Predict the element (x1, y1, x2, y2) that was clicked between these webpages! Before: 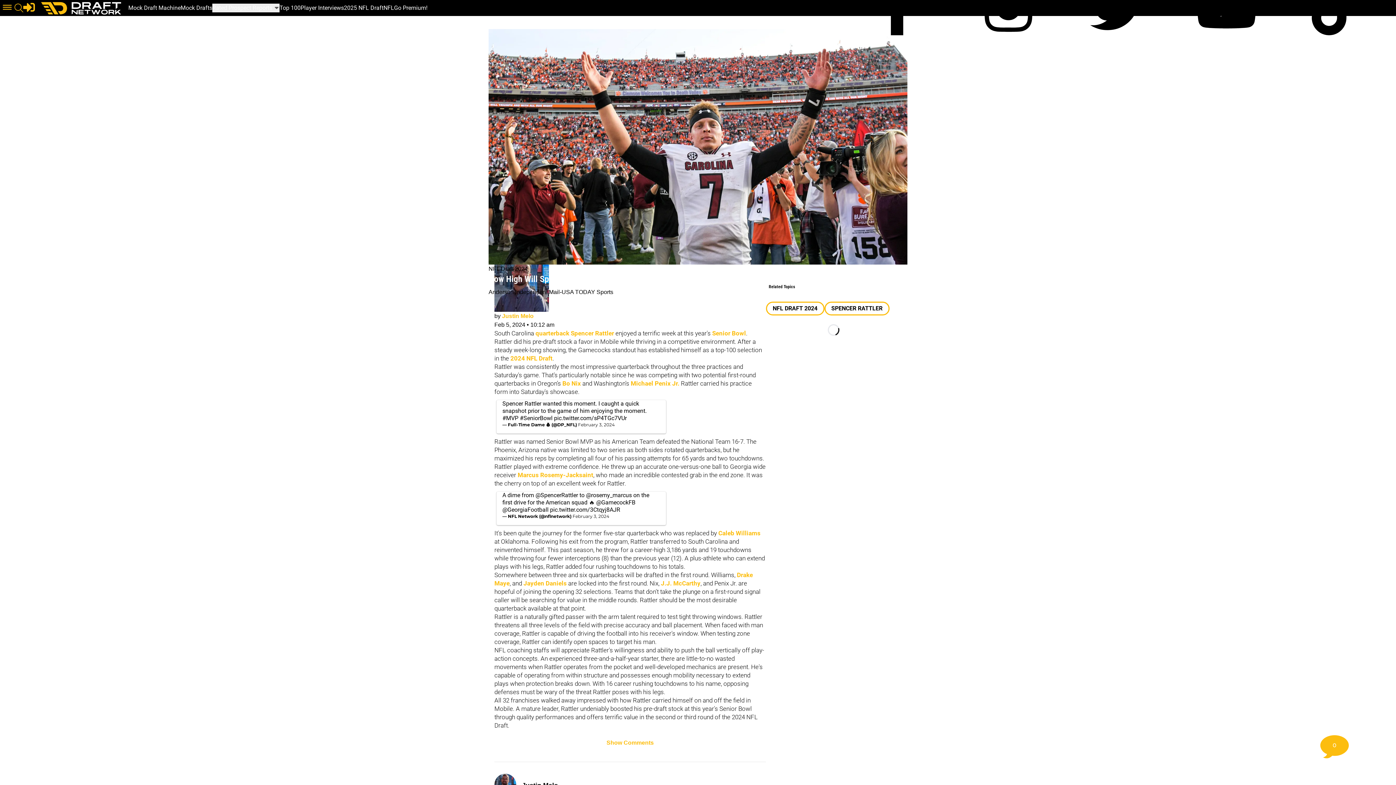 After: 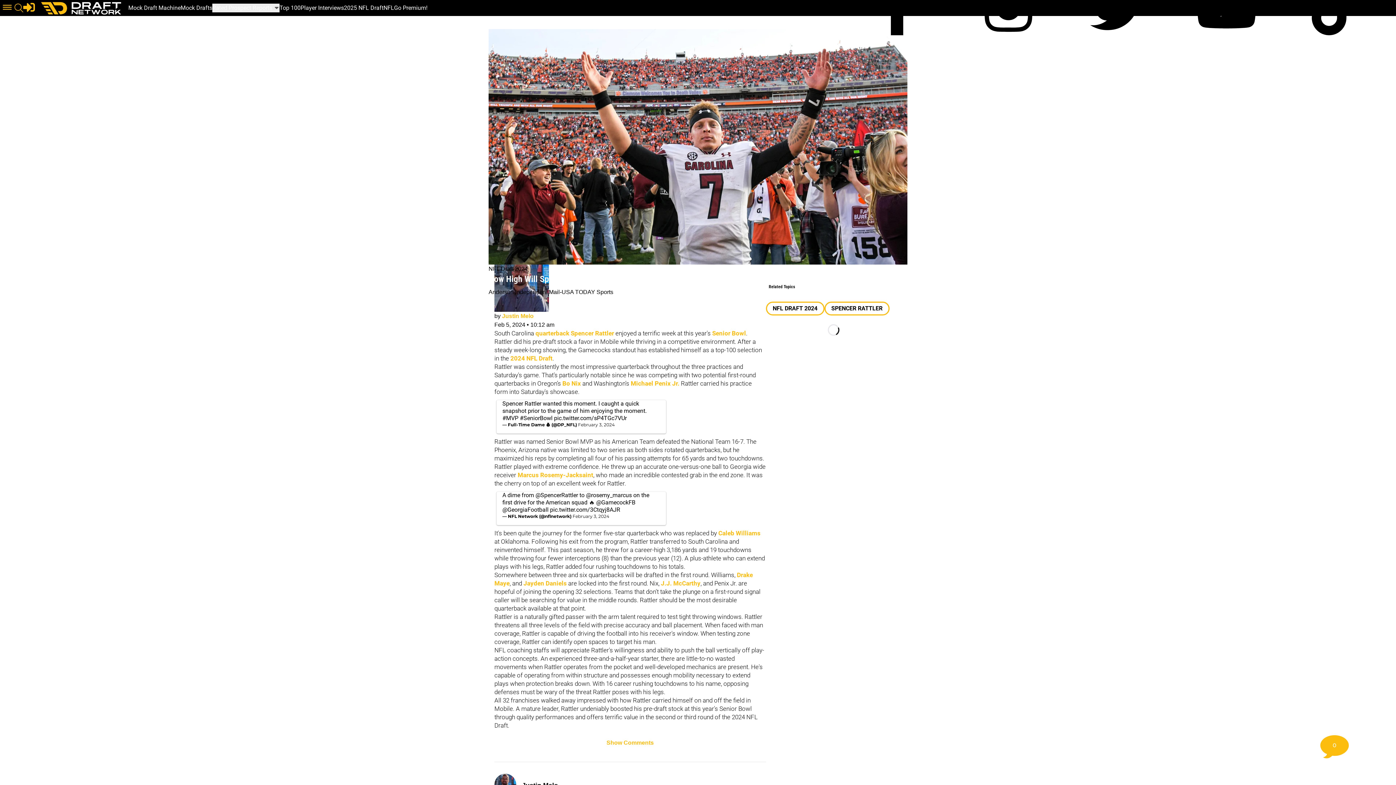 Action: label: quarterback Spencer Rattler bbox: (535, 329, 614, 337)